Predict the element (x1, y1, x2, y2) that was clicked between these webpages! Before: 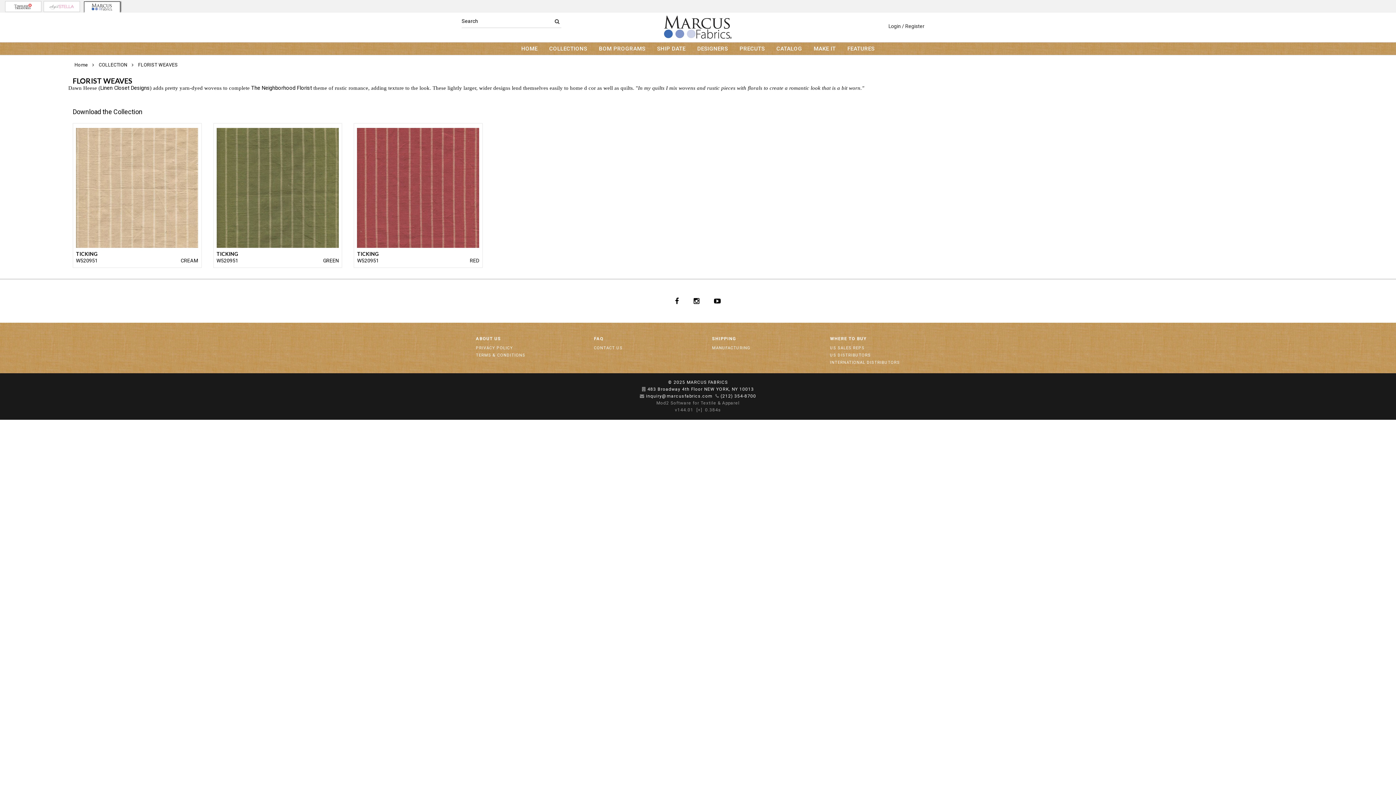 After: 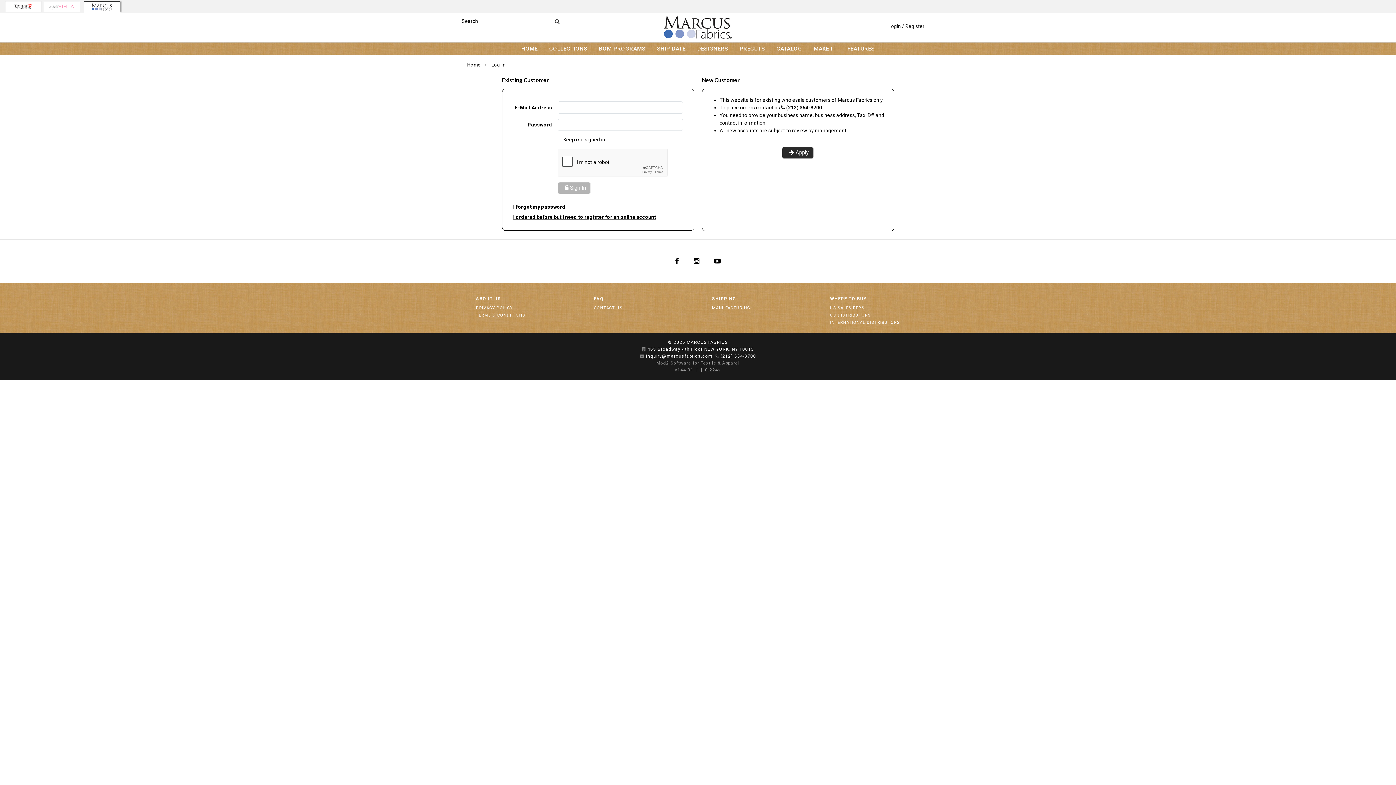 Action: label: SHIPPING bbox: (712, 331, 736, 343)